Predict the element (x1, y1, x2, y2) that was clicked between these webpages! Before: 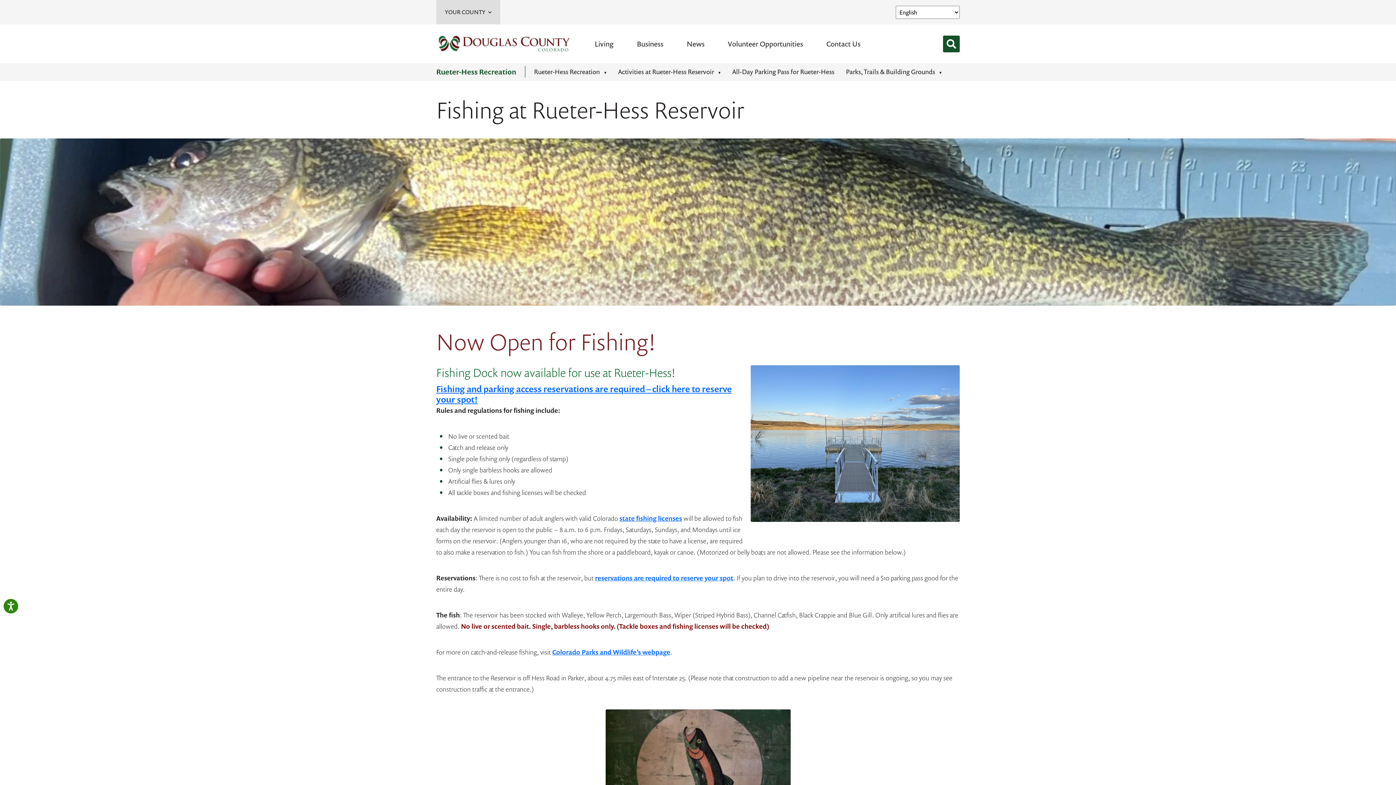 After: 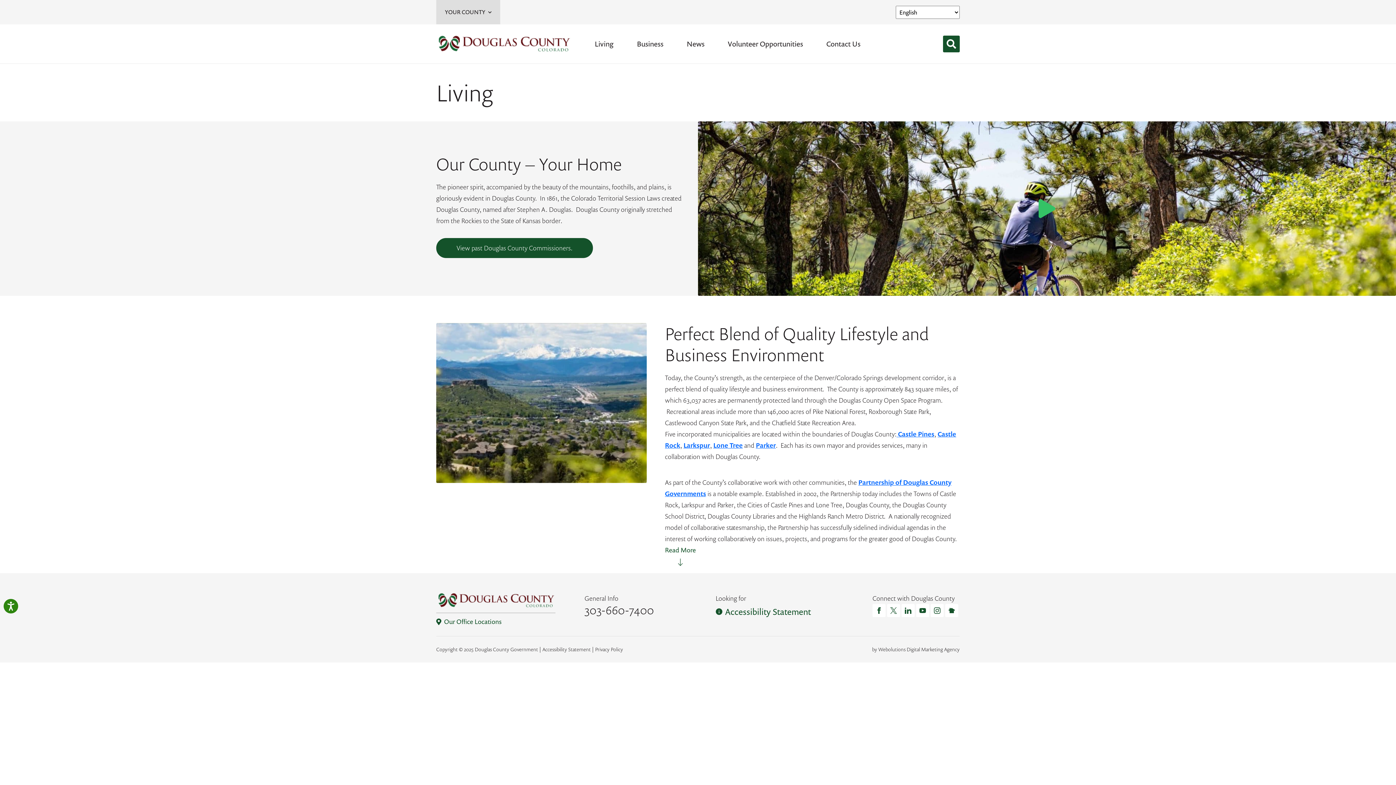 Action: bbox: (594, 38, 613, 48) label: Living